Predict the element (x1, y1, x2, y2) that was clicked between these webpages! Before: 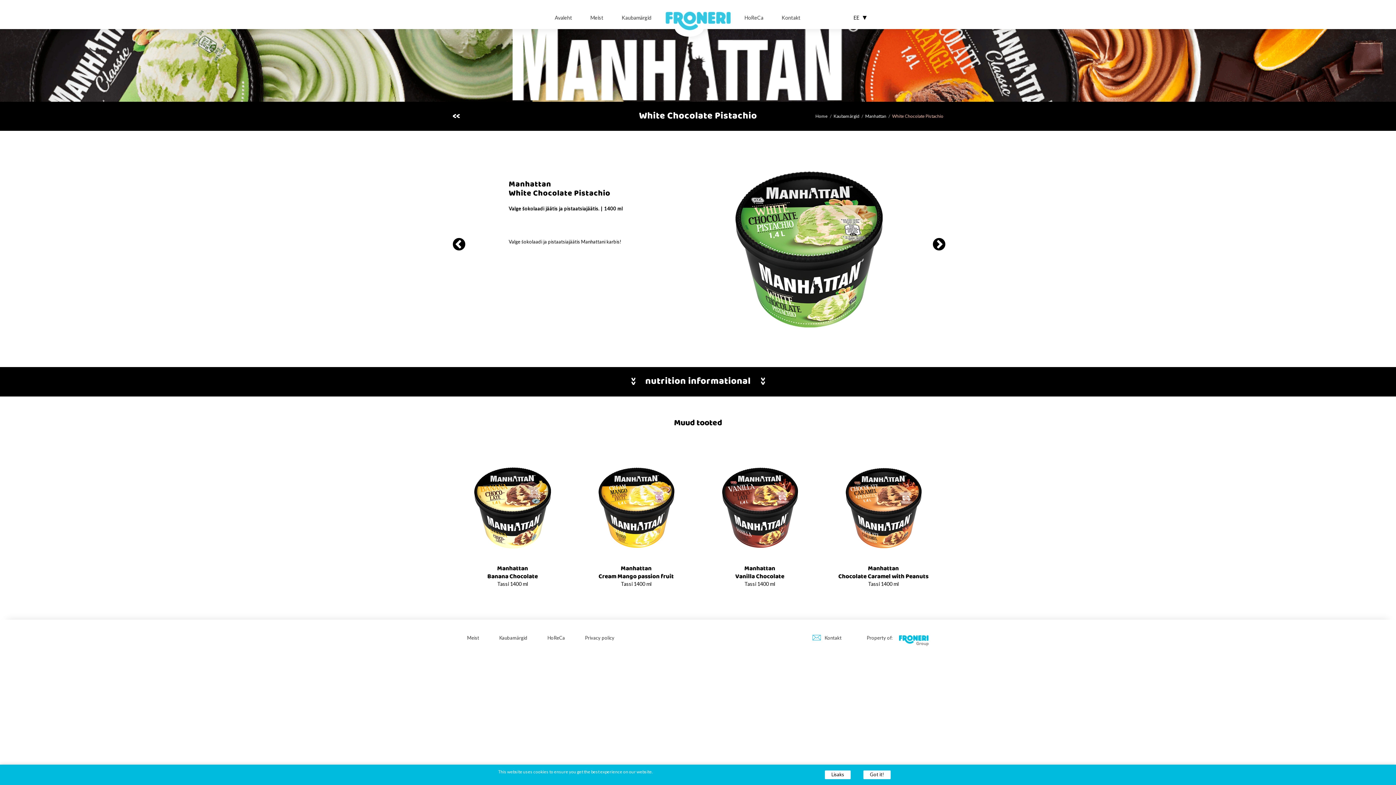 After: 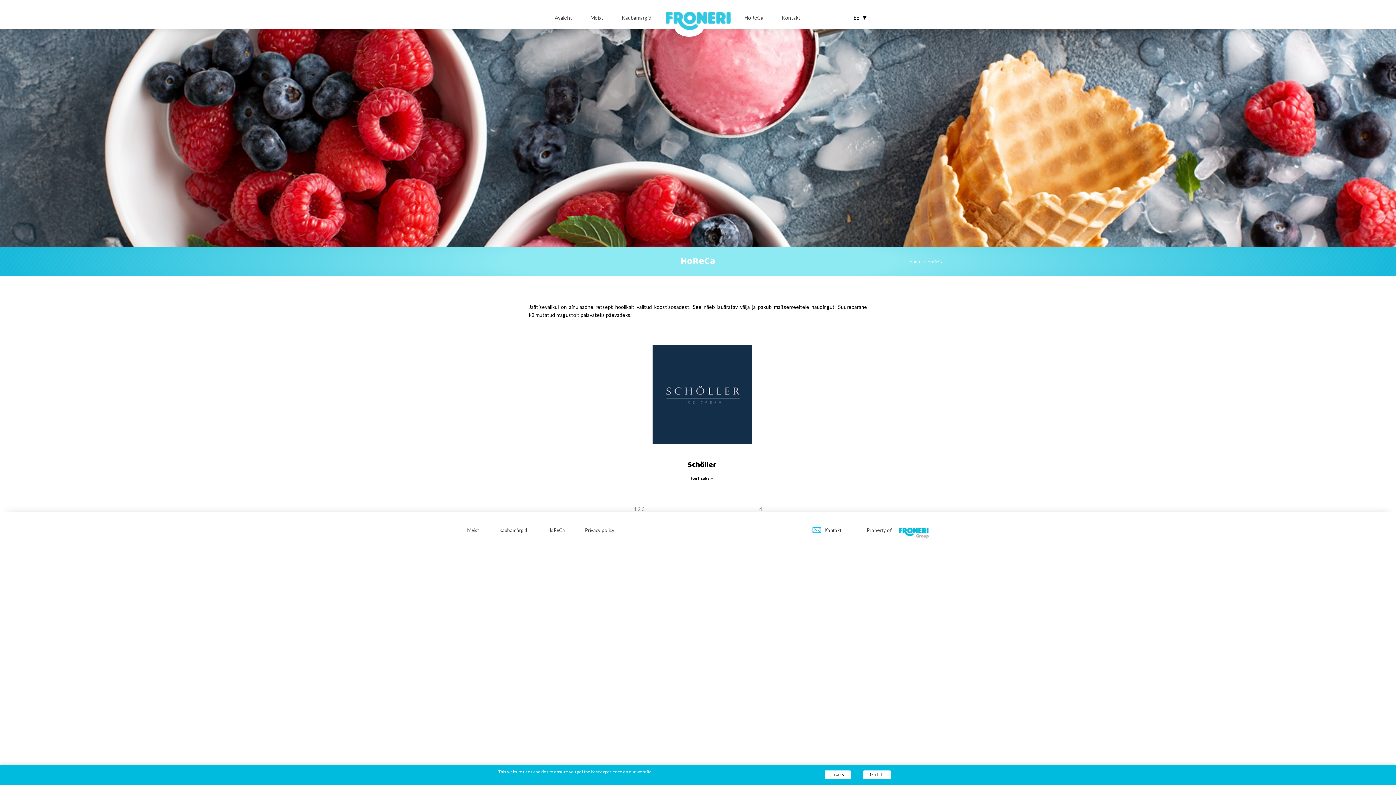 Action: label: HoReCa bbox: (547, 635, 565, 641)